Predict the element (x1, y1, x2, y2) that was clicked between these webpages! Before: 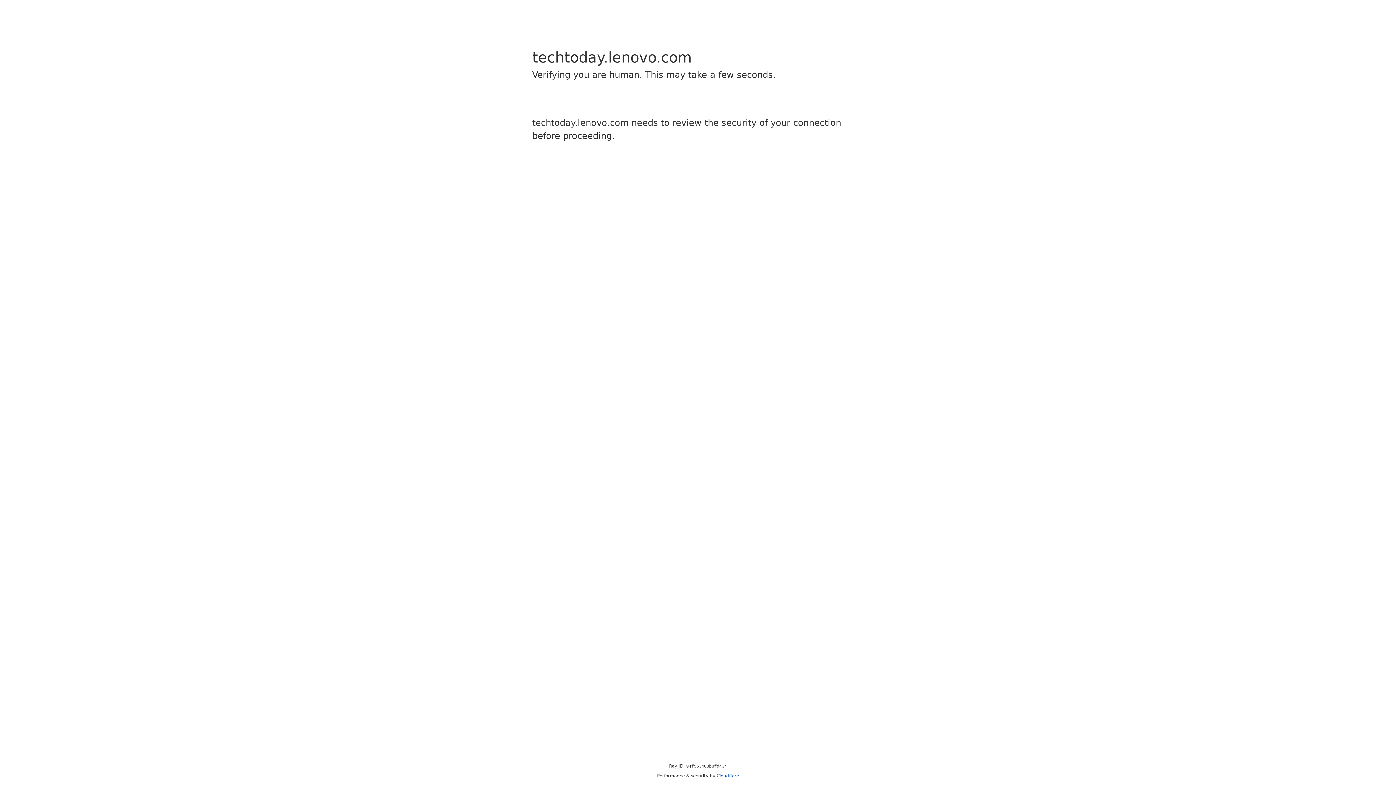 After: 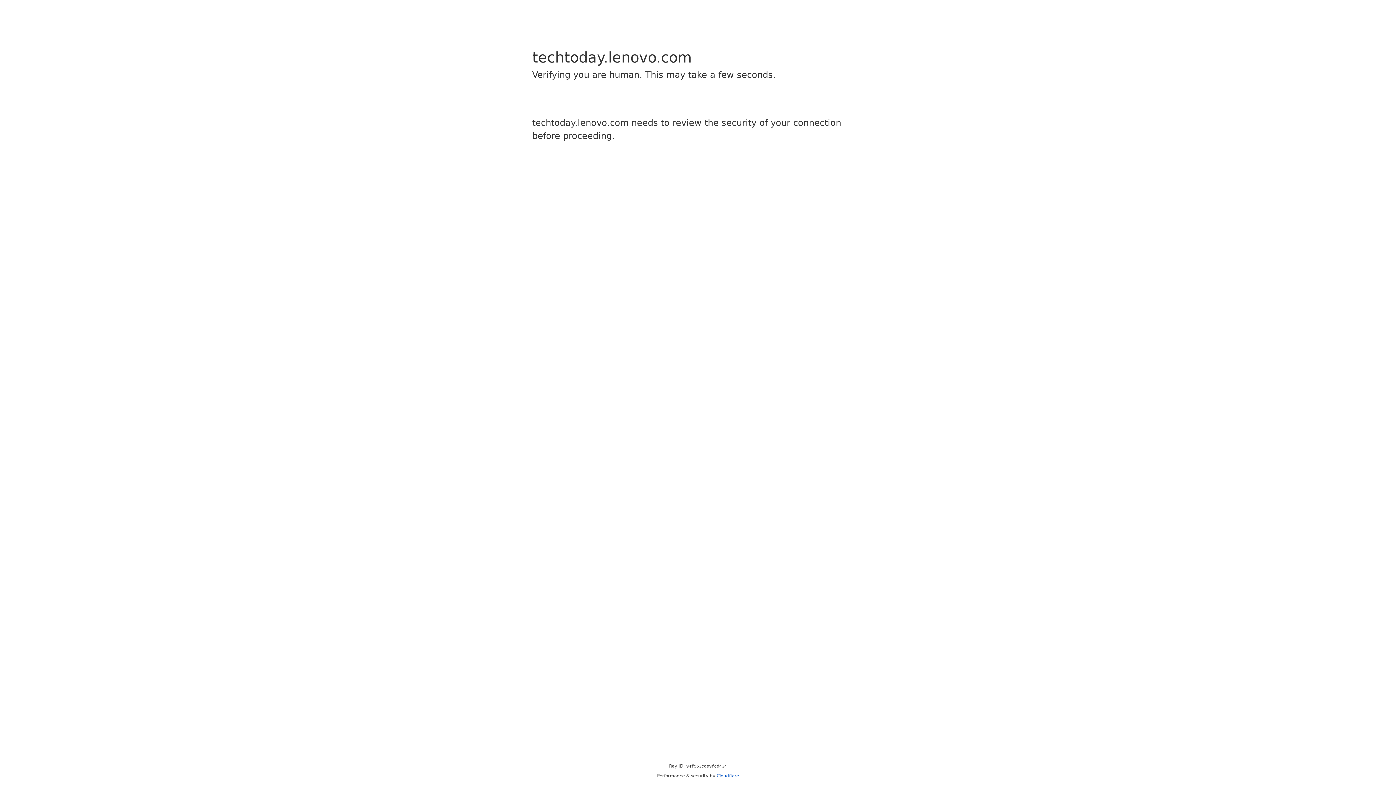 Action: bbox: (716, 773, 739, 778) label: Cloudflare